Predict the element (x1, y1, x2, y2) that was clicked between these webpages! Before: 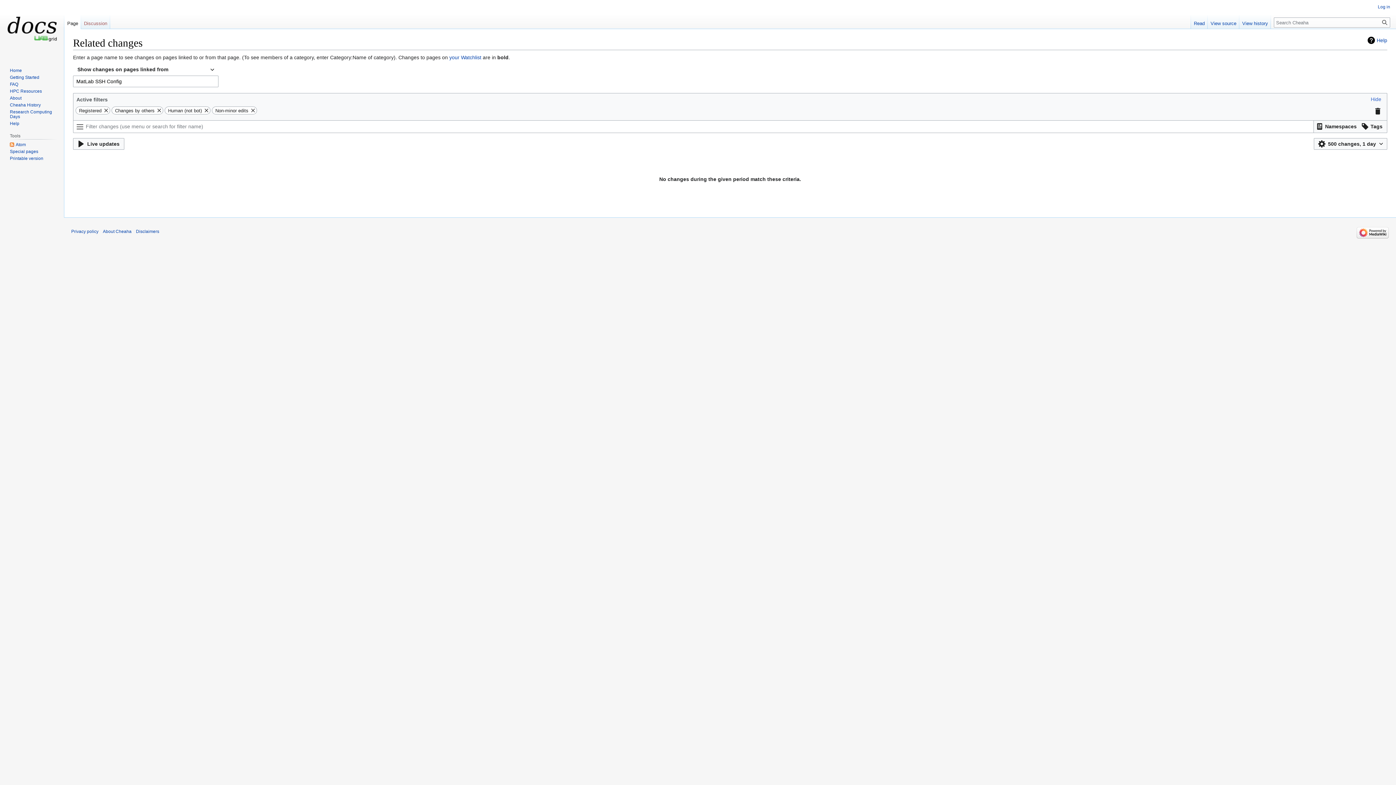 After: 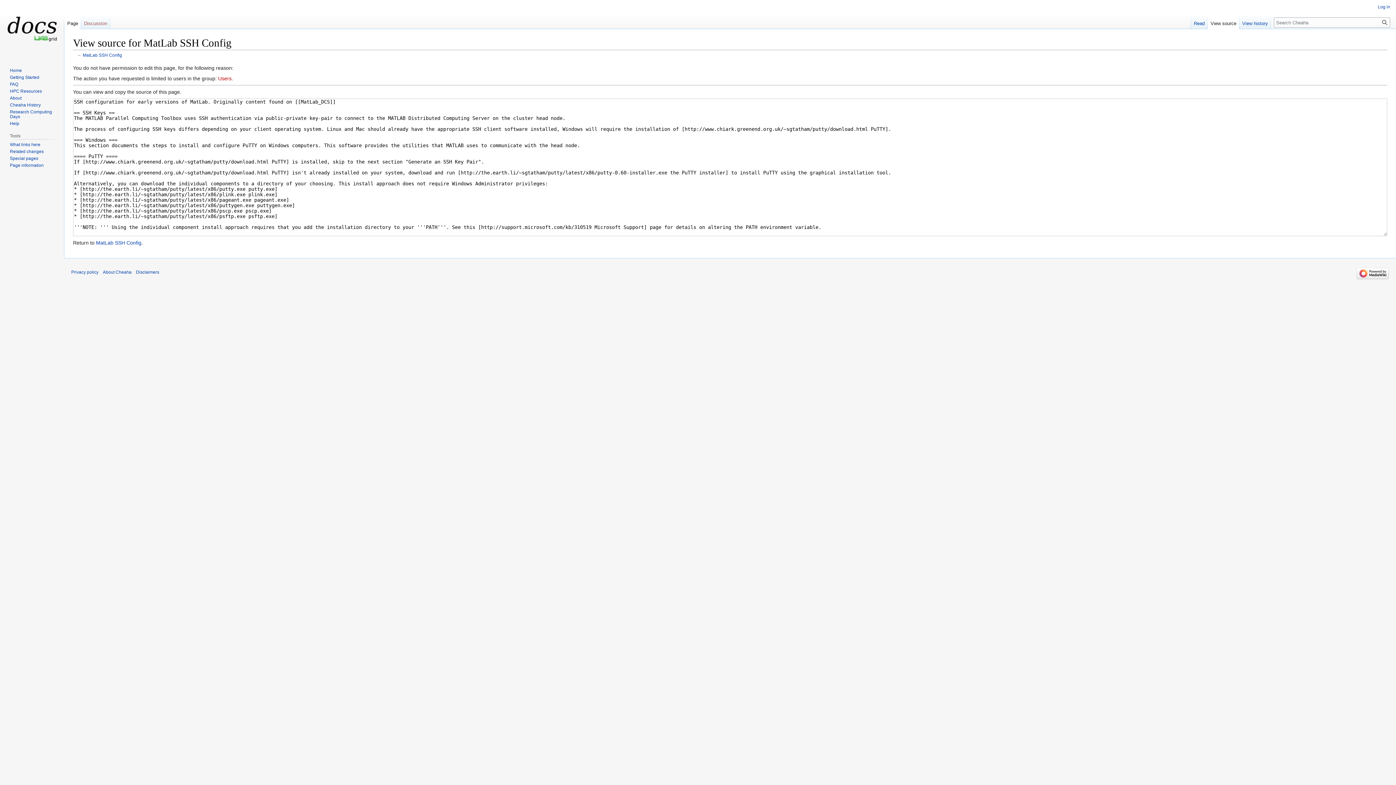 Action: bbox: (1208, 14, 1239, 29) label: View source